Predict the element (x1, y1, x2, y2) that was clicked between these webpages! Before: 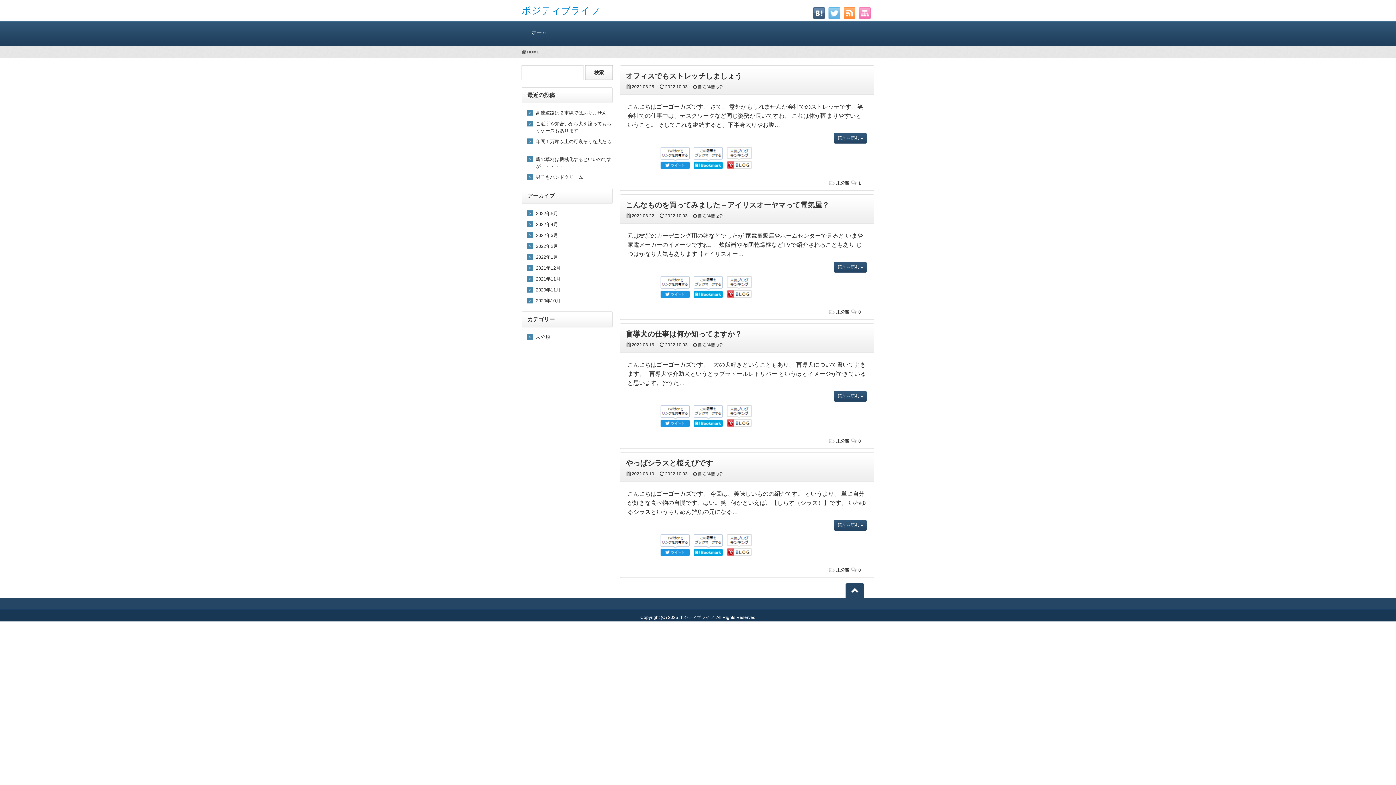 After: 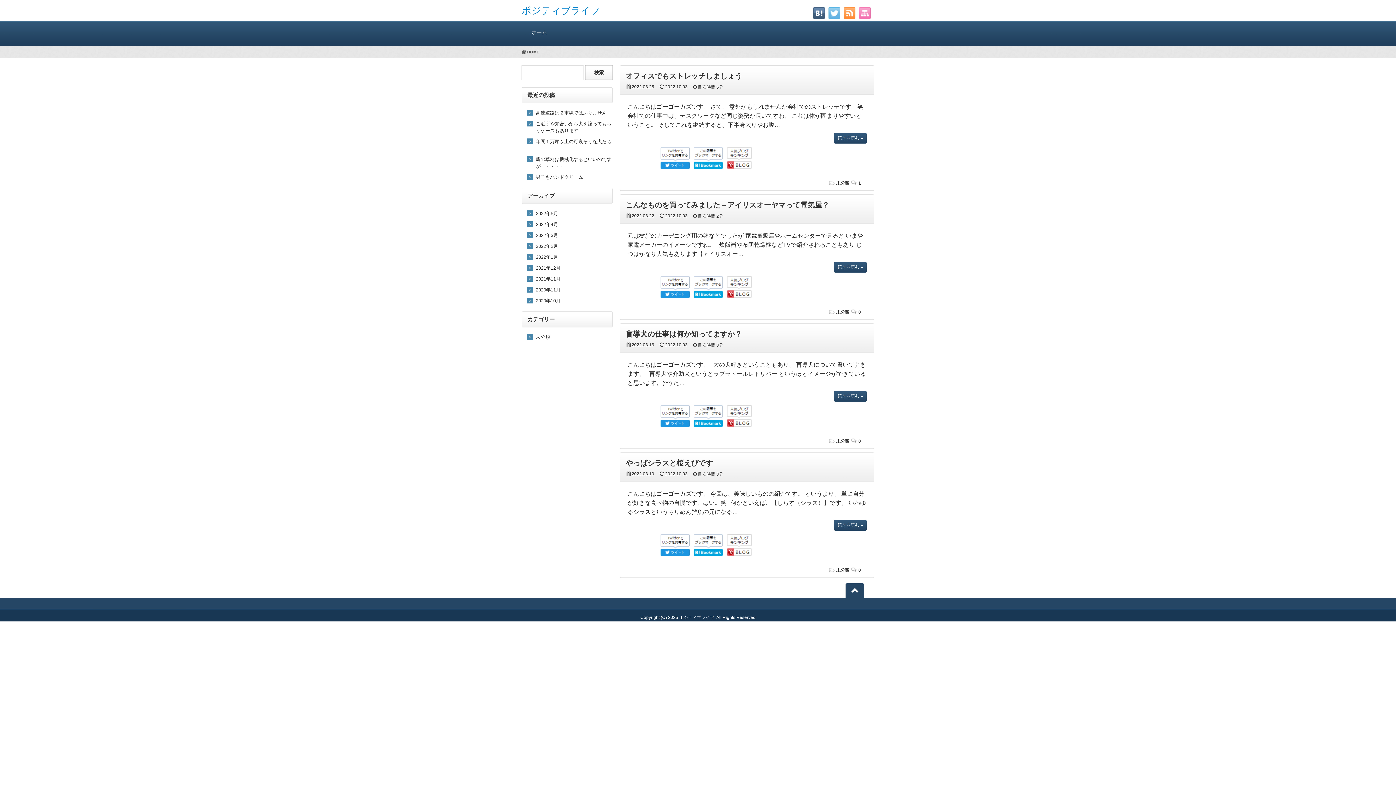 Action: bbox: (536, 232, 612, 238) label: 2022年3月